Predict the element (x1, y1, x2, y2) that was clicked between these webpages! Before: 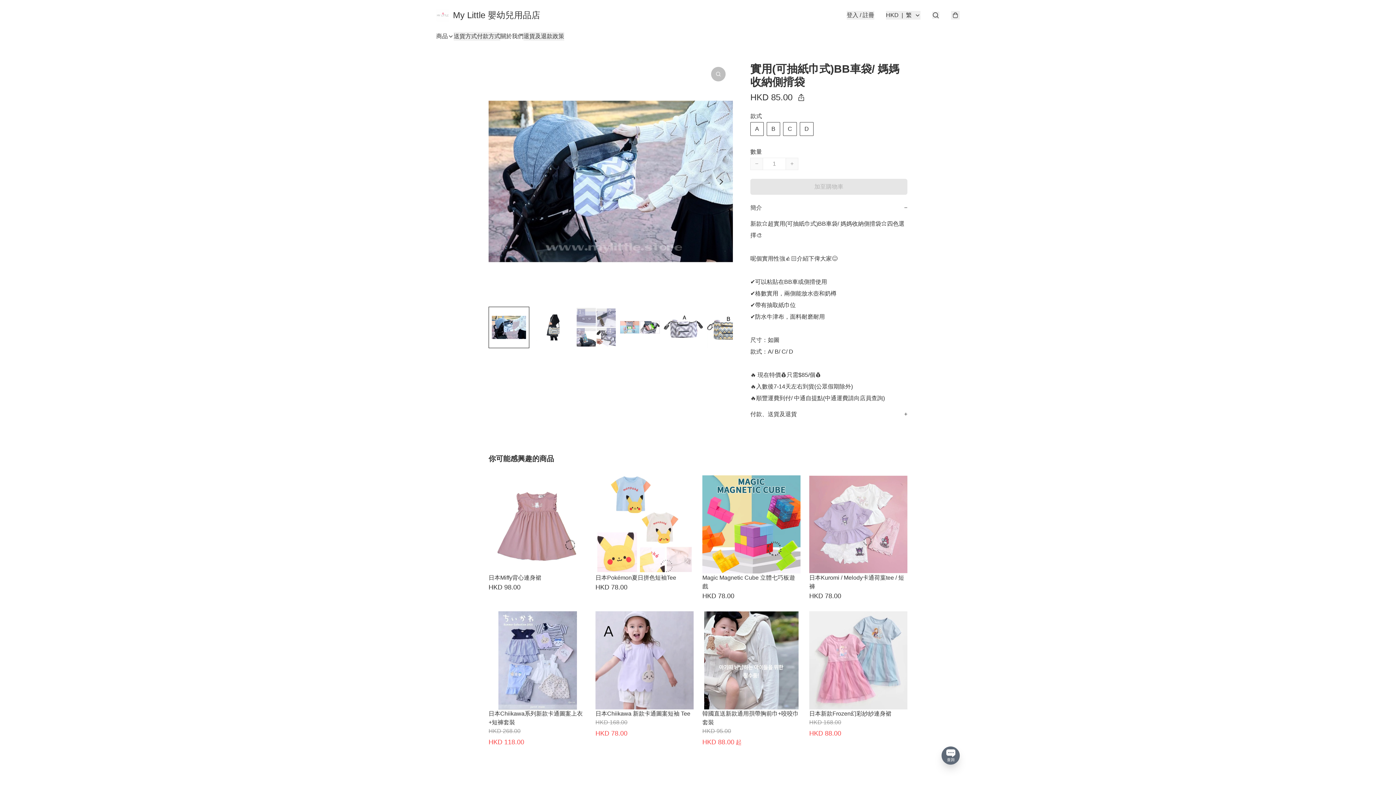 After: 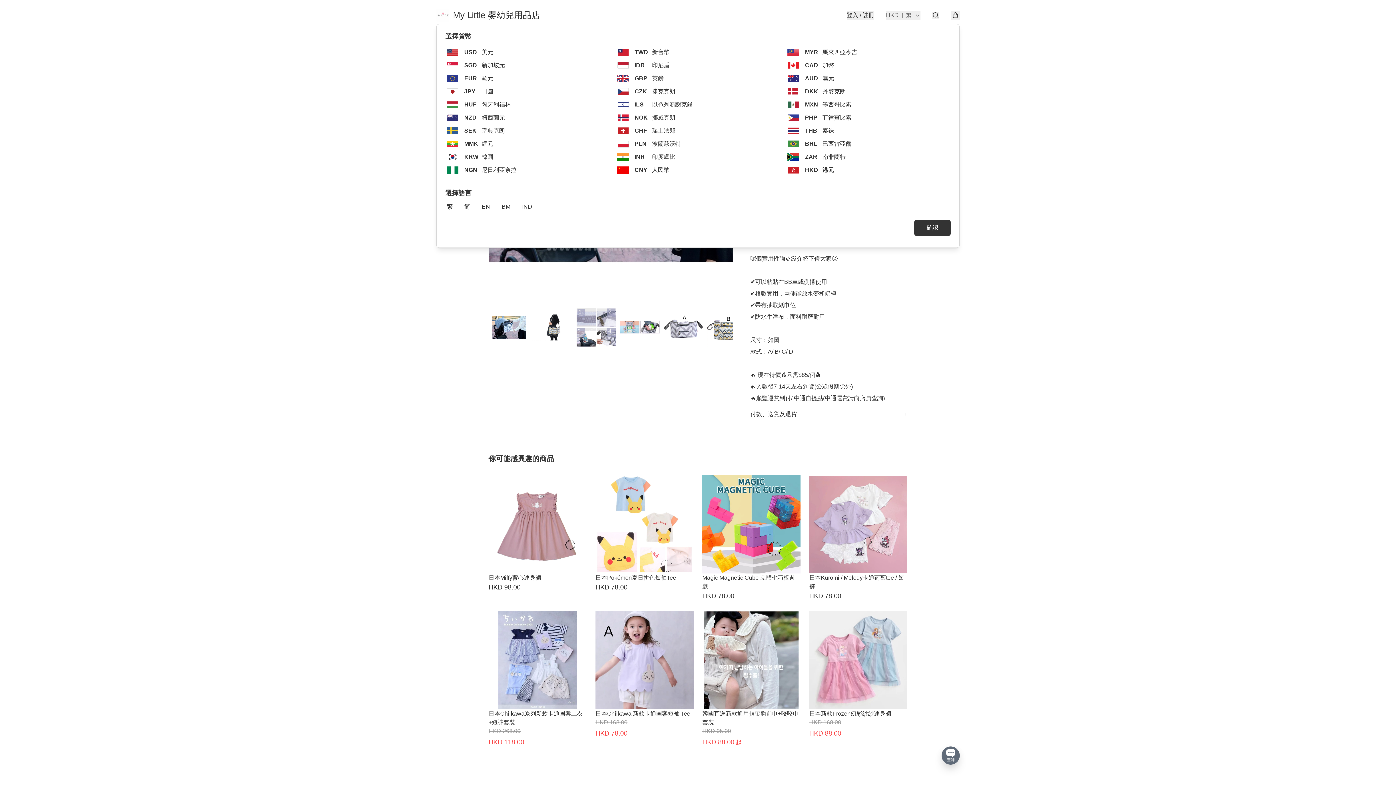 Action: label: HKD
|
繁 bbox: (886, 10, 920, 19)